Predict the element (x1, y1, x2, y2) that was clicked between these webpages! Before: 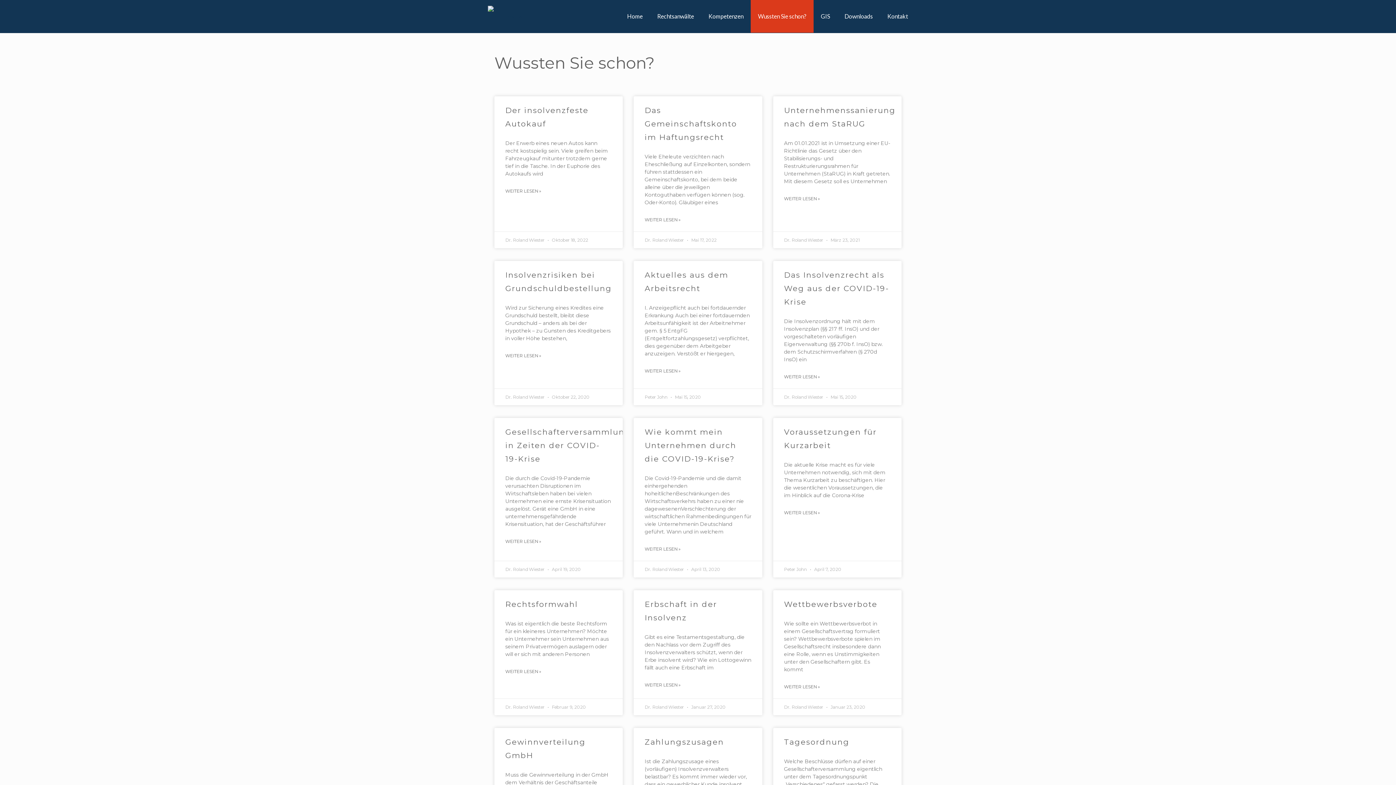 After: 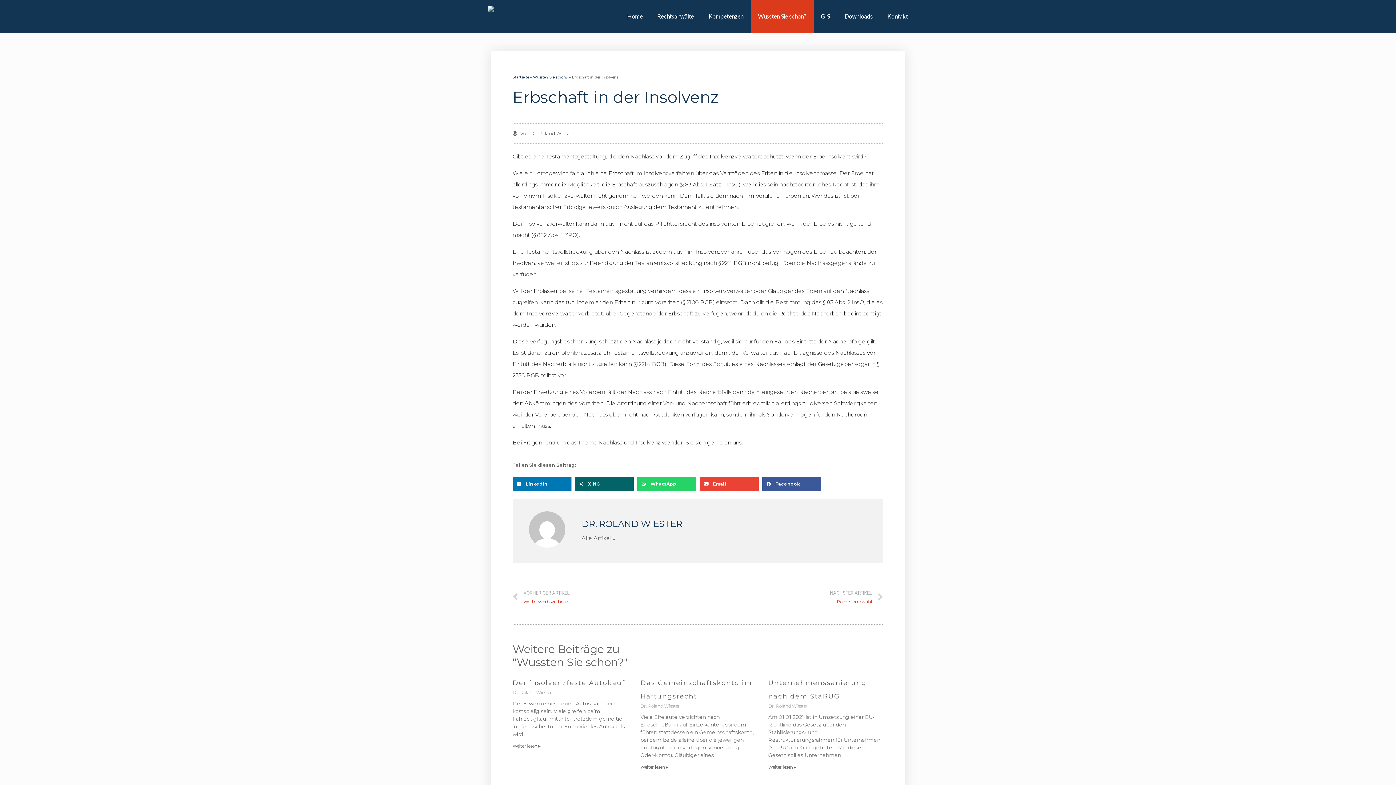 Action: label: WEITER LESEN » bbox: (644, 681, 680, 689)